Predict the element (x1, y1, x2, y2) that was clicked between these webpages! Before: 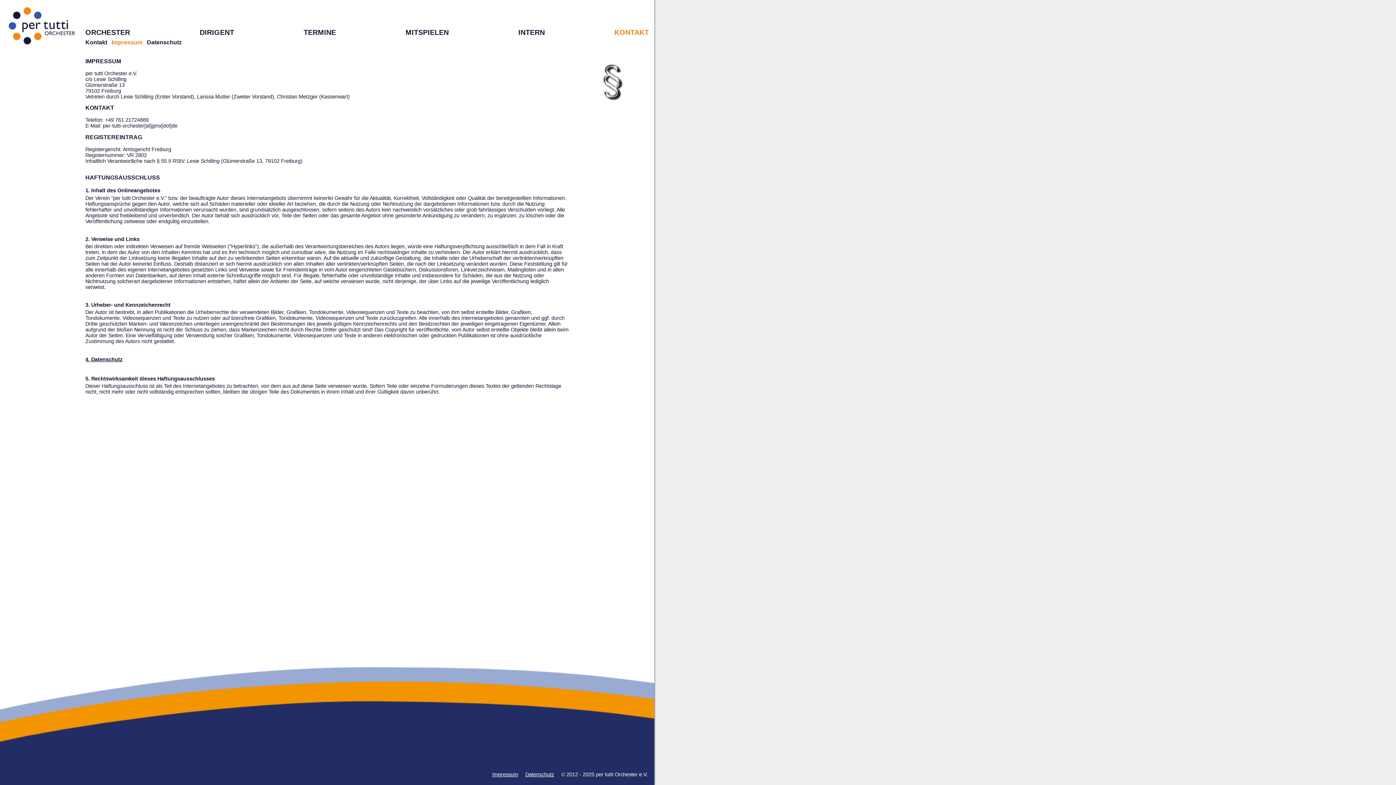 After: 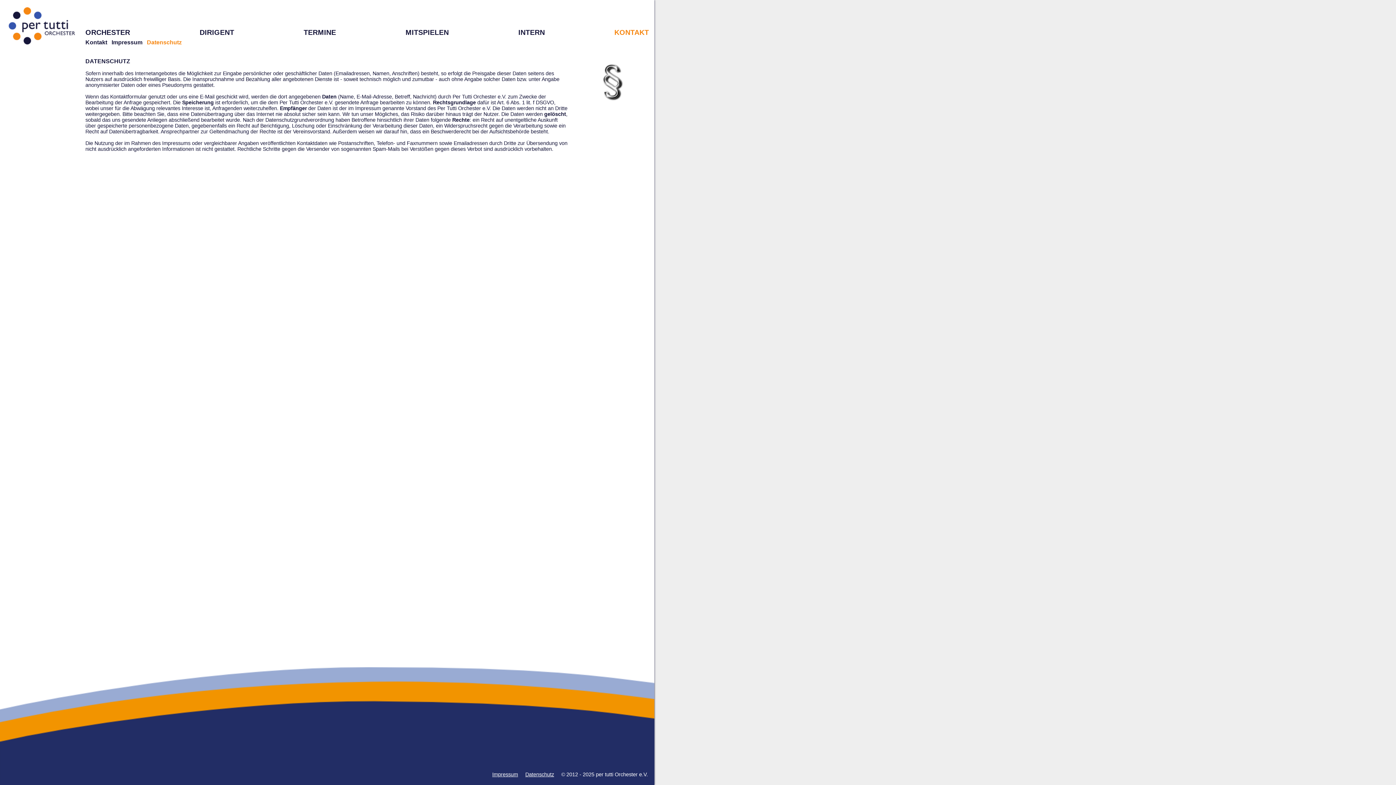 Action: bbox: (525, 772, 554, 777) label: Datenschutz